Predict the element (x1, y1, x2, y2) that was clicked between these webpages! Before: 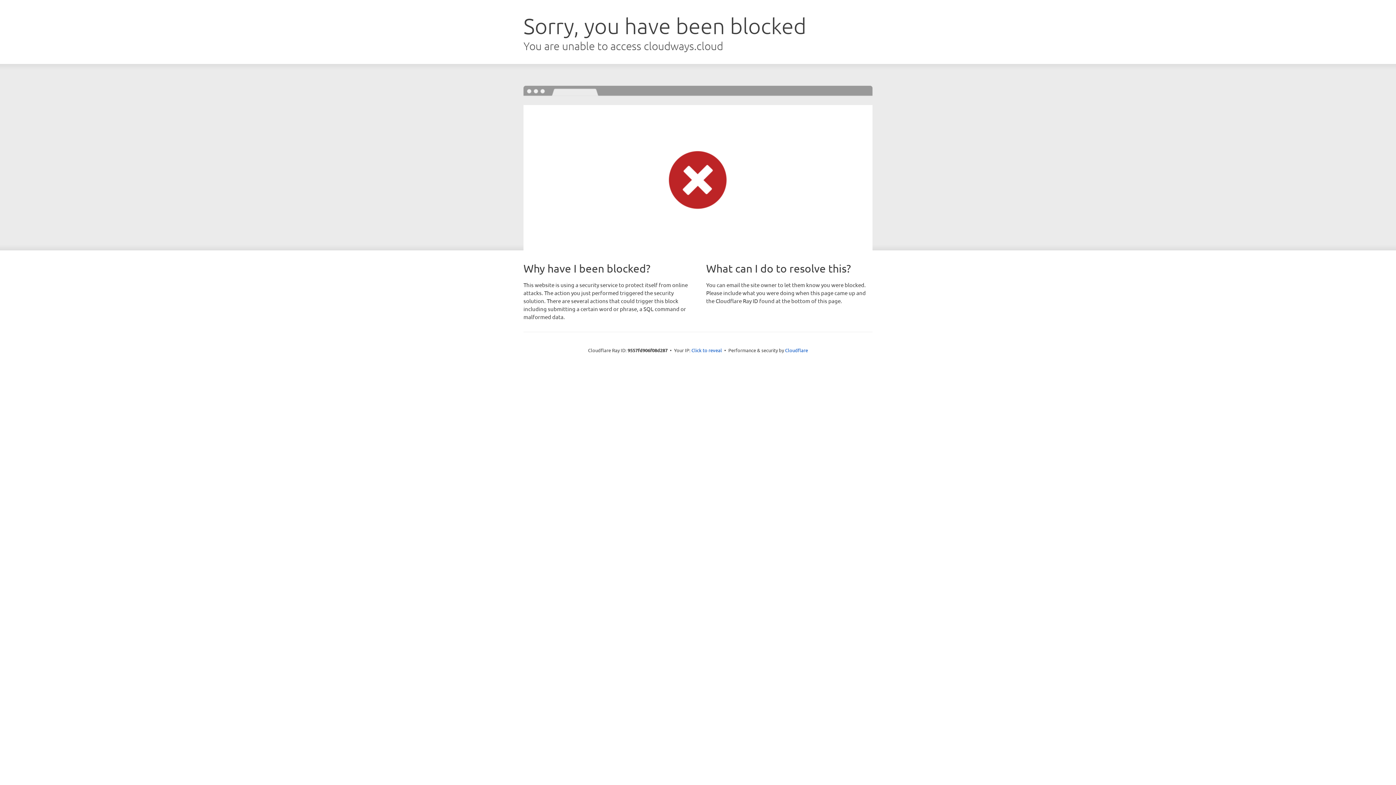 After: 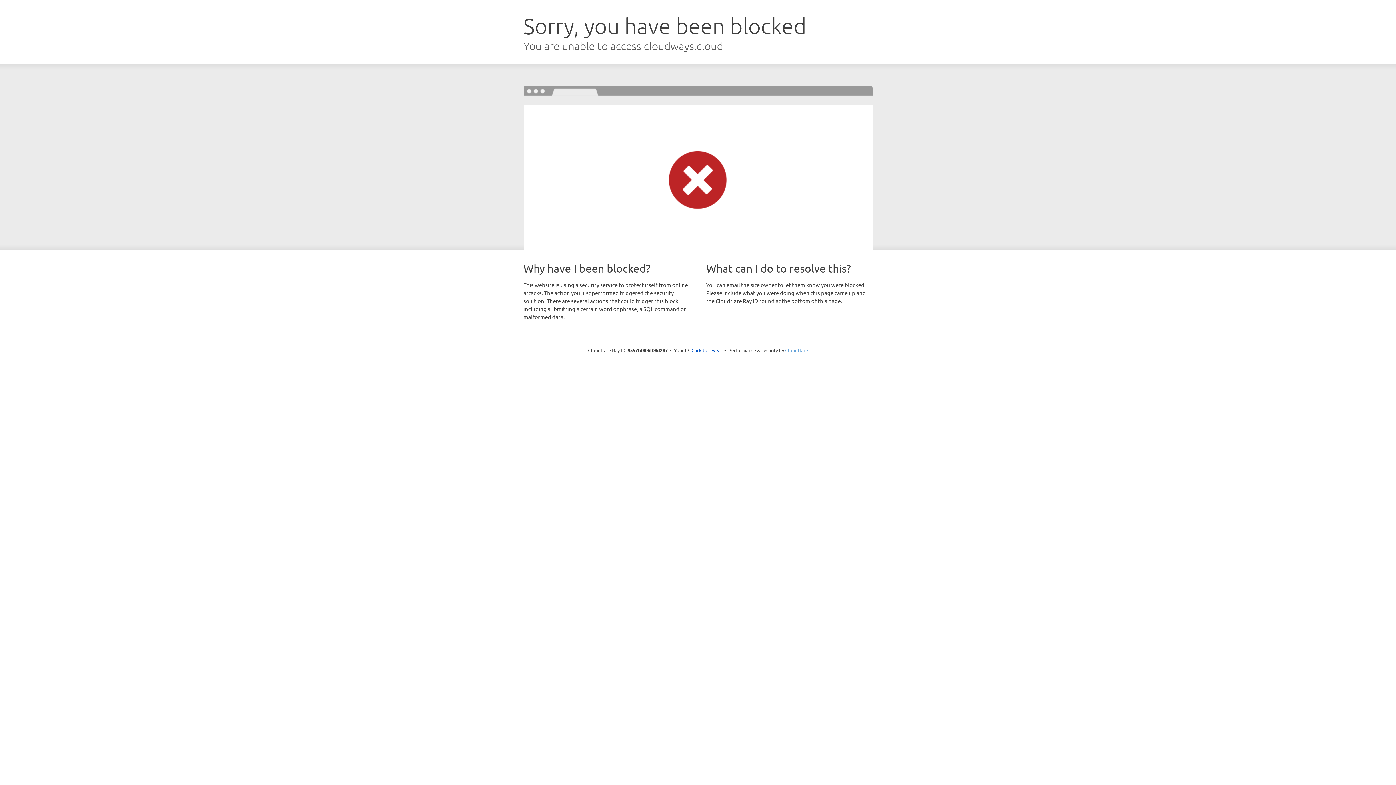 Action: label: Cloudflare bbox: (785, 347, 808, 353)